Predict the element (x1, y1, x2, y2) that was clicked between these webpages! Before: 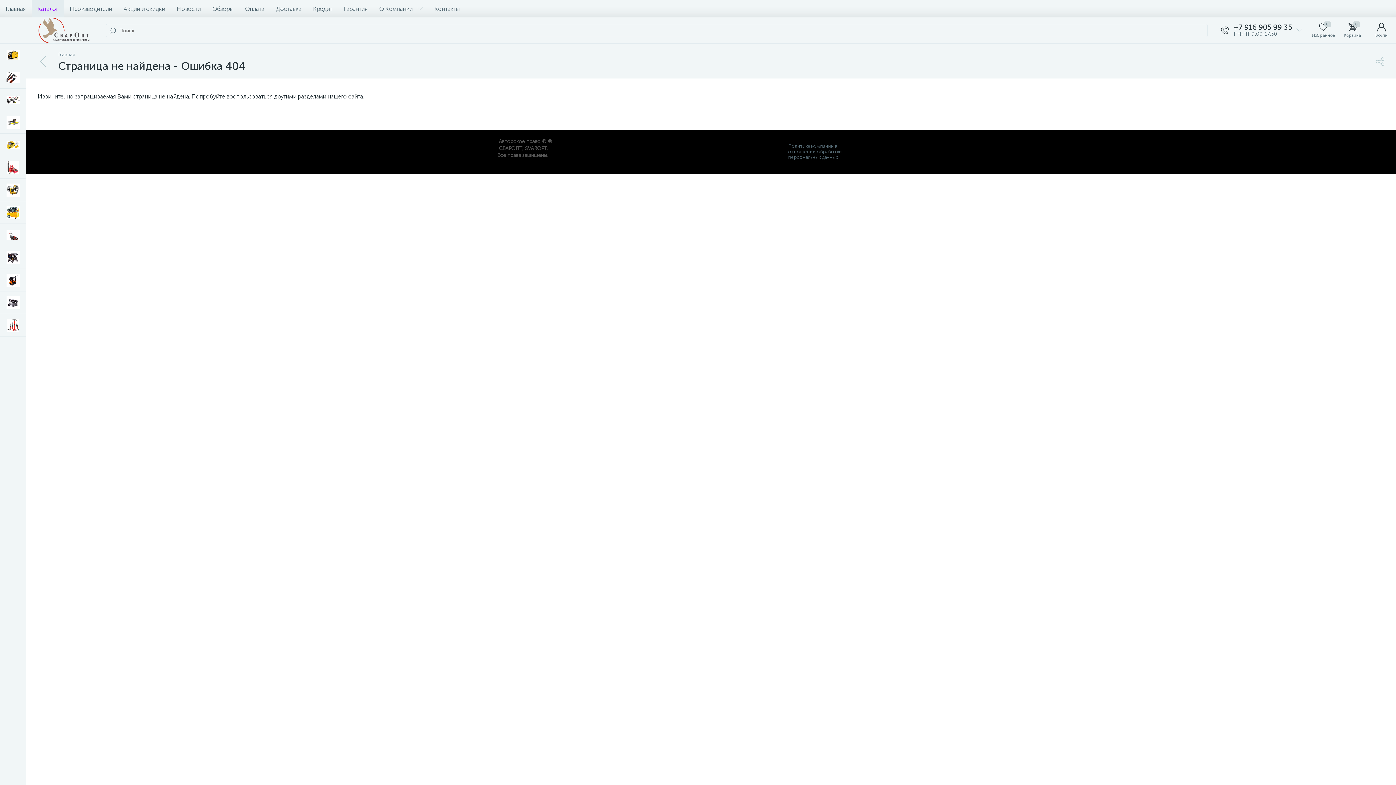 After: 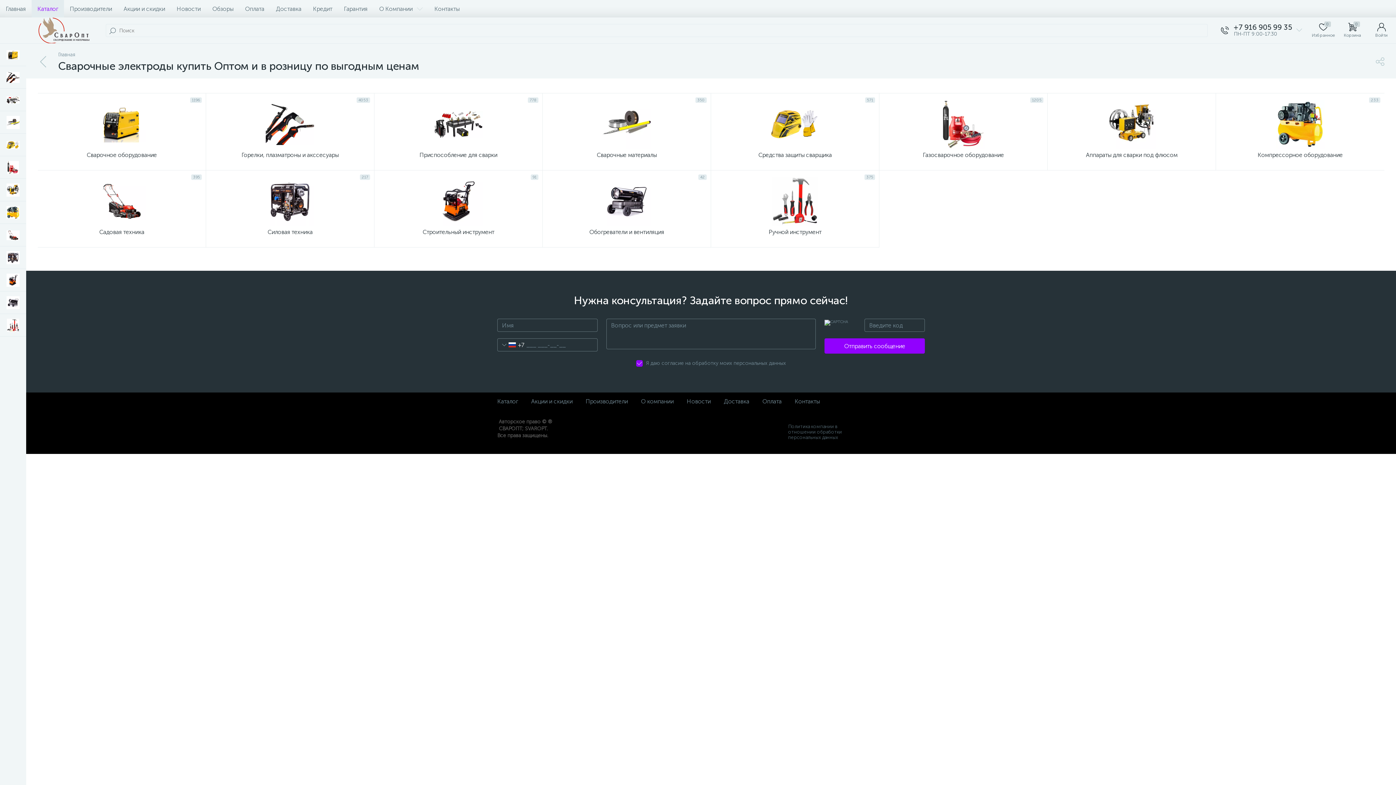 Action: bbox: (31, 0, 64, 17) label: Каталог